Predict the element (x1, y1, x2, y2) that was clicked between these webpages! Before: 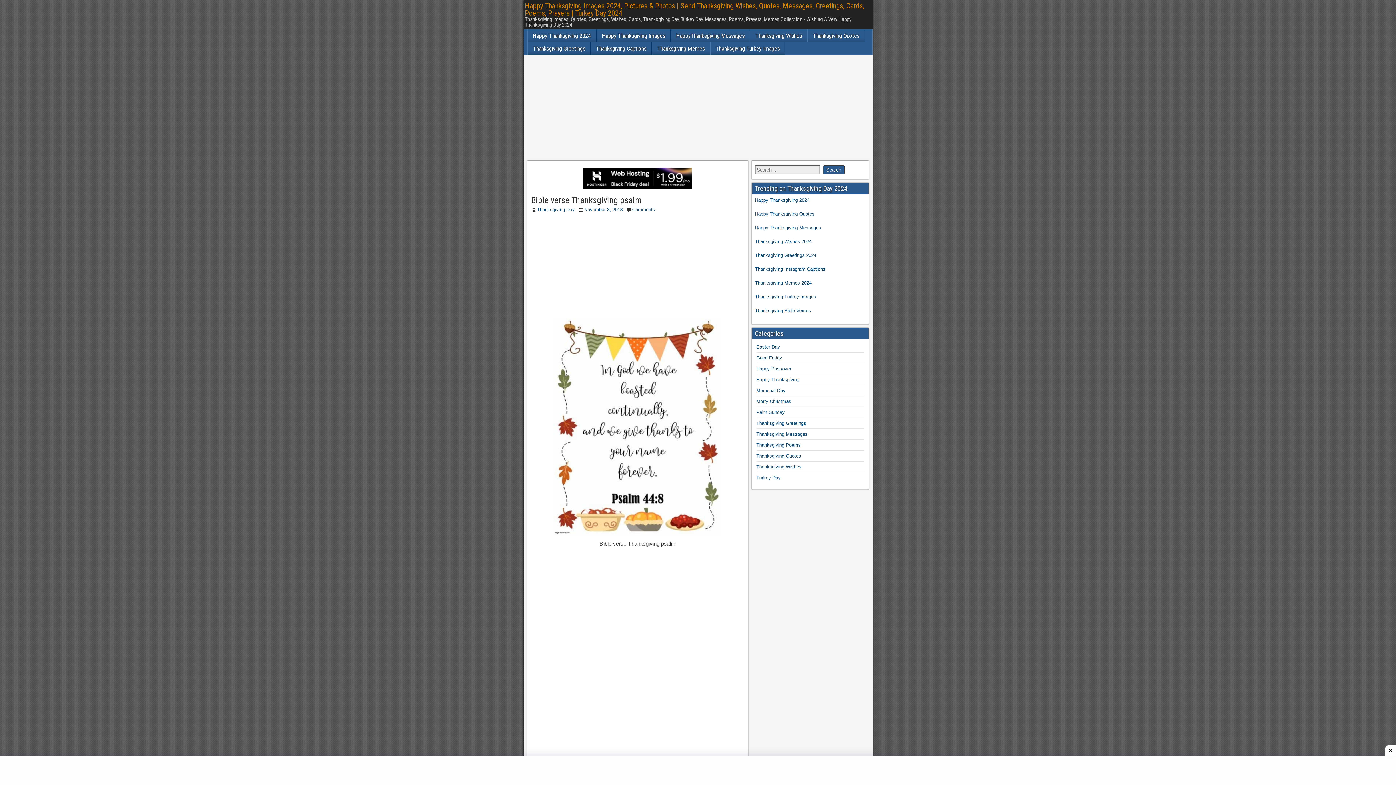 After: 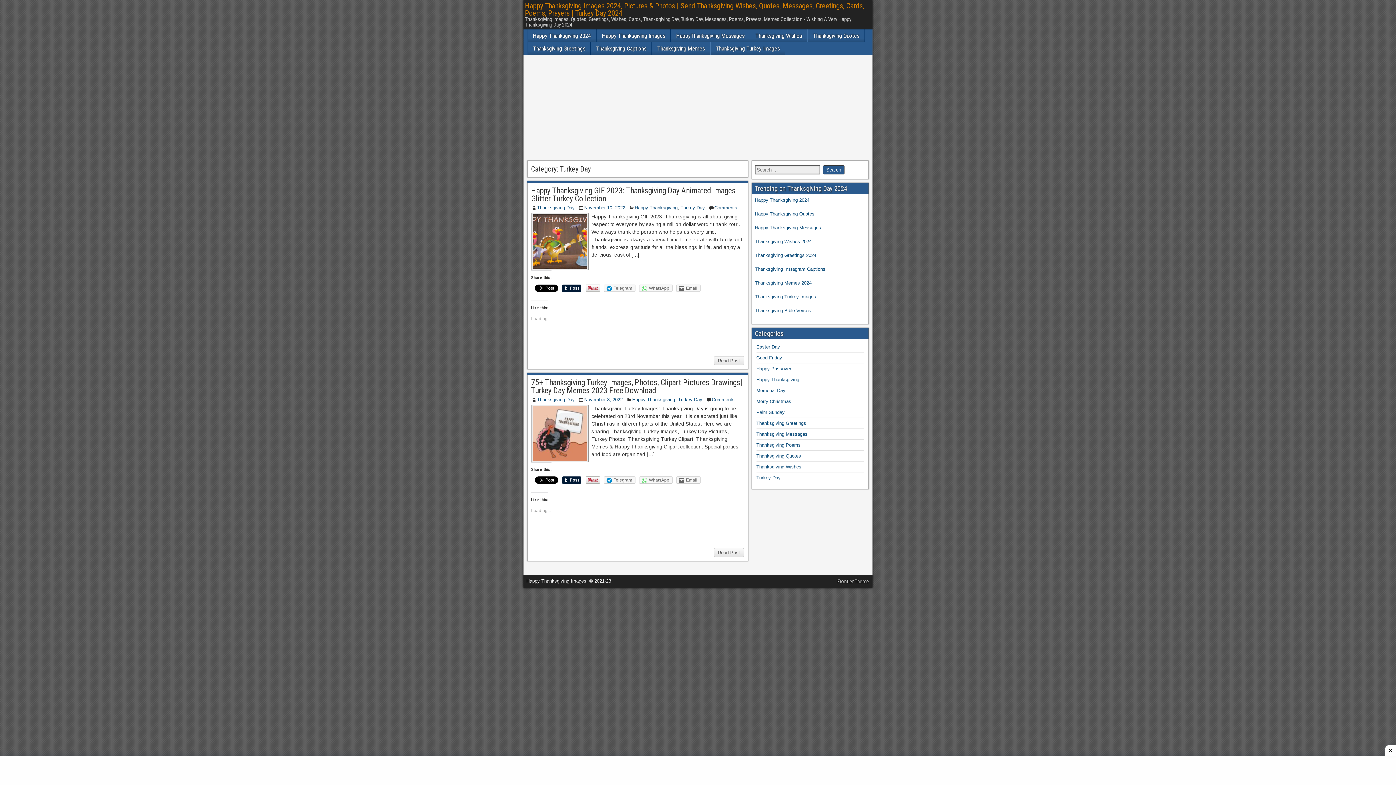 Action: label: Turkey Day bbox: (756, 475, 780, 480)